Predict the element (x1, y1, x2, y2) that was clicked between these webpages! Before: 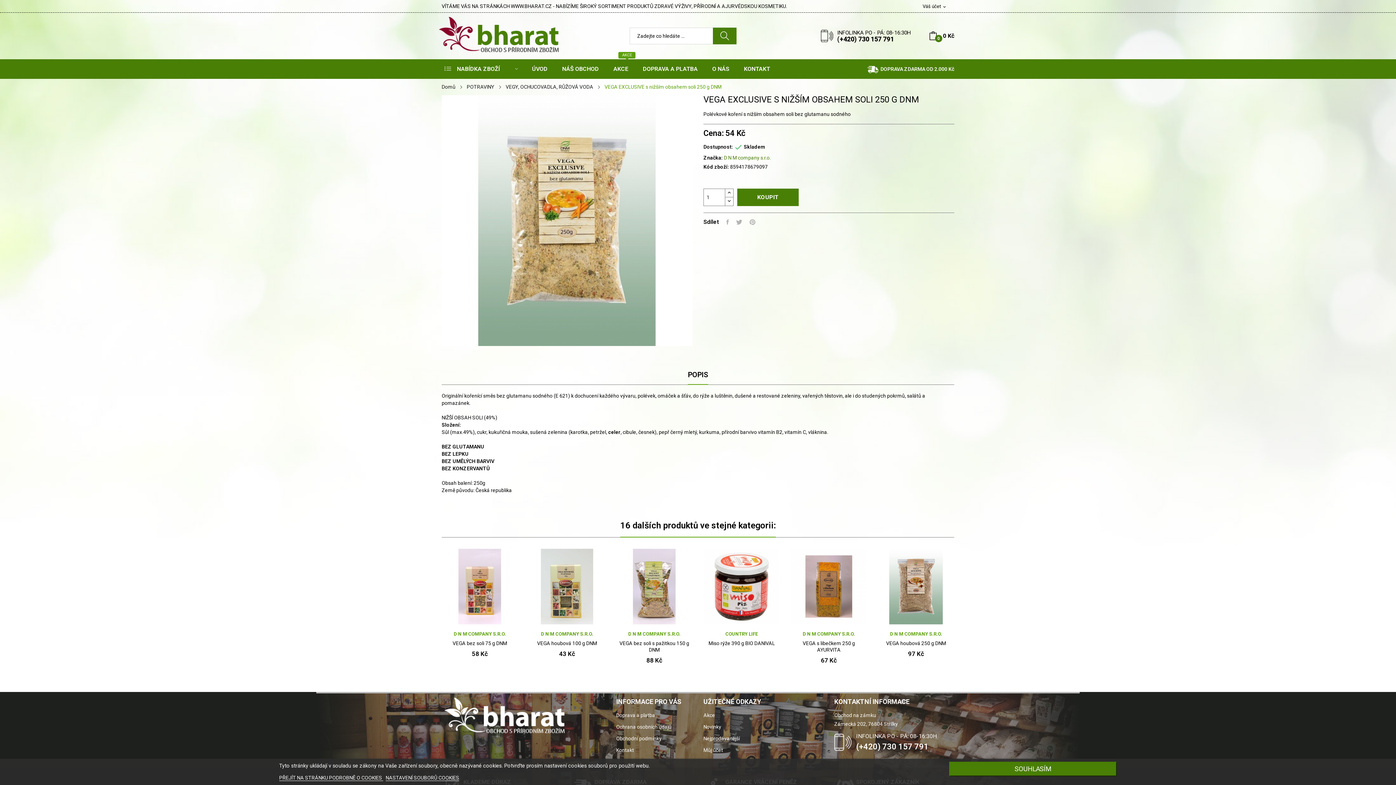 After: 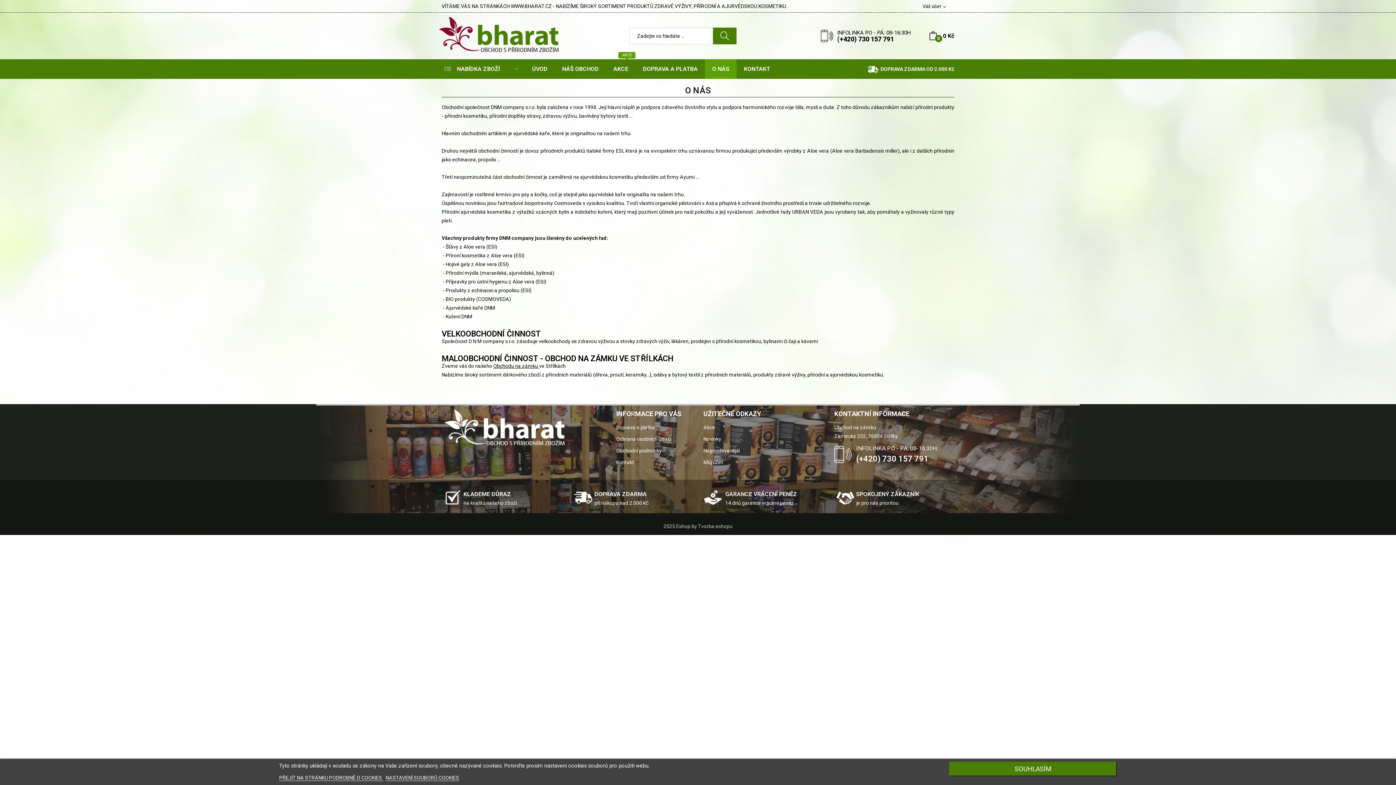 Action: label: O NÁS bbox: (705, 59, 736, 78)